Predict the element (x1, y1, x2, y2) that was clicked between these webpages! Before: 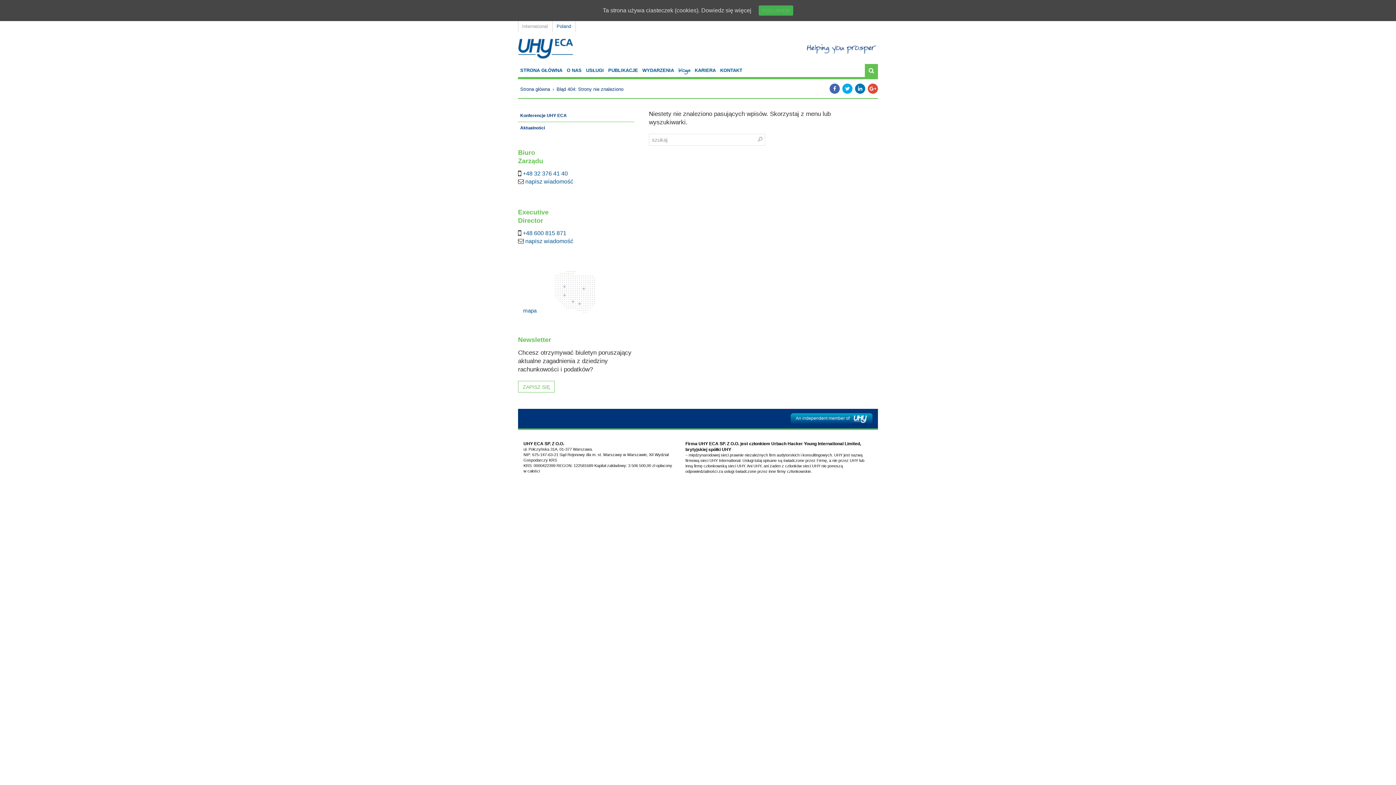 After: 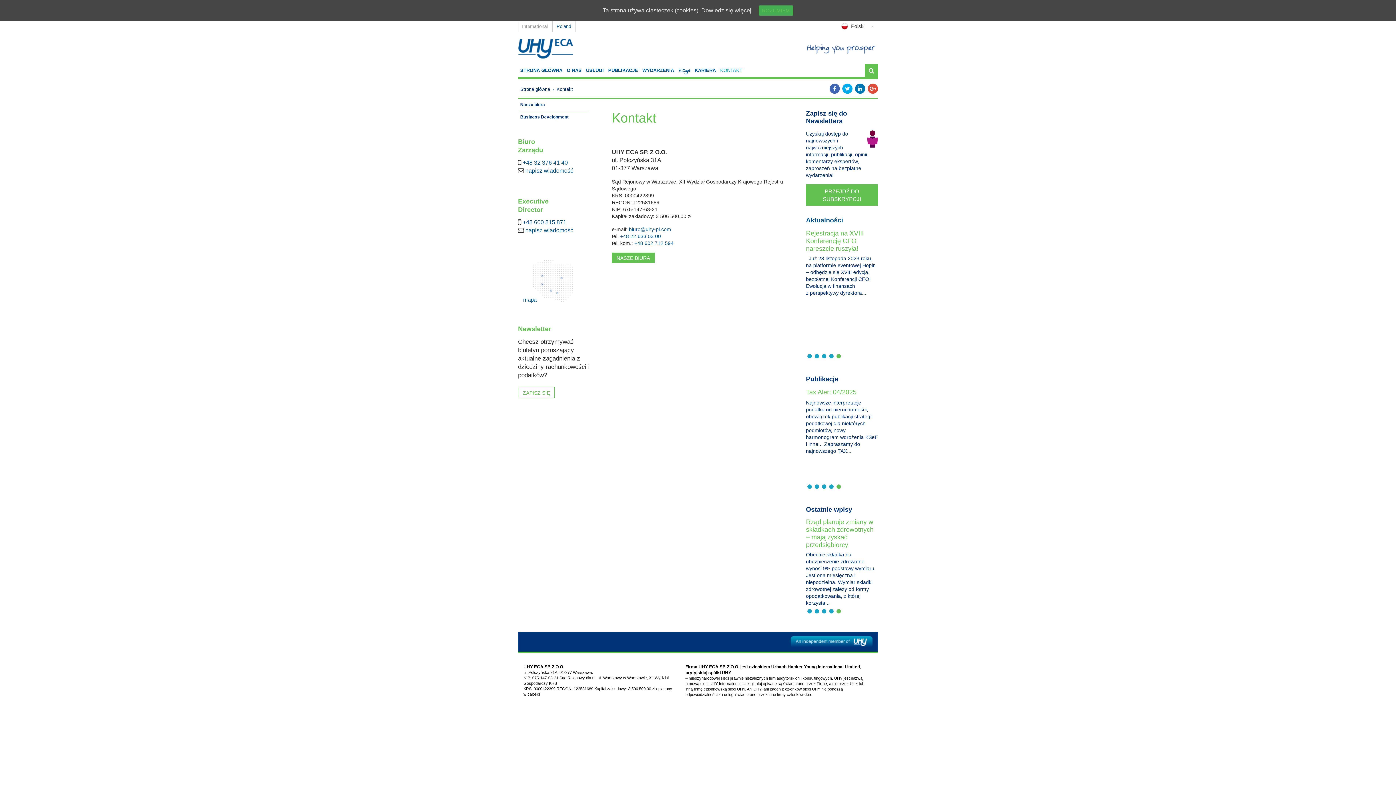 Action: bbox: (718, 64, 744, 76) label: KONTAKT